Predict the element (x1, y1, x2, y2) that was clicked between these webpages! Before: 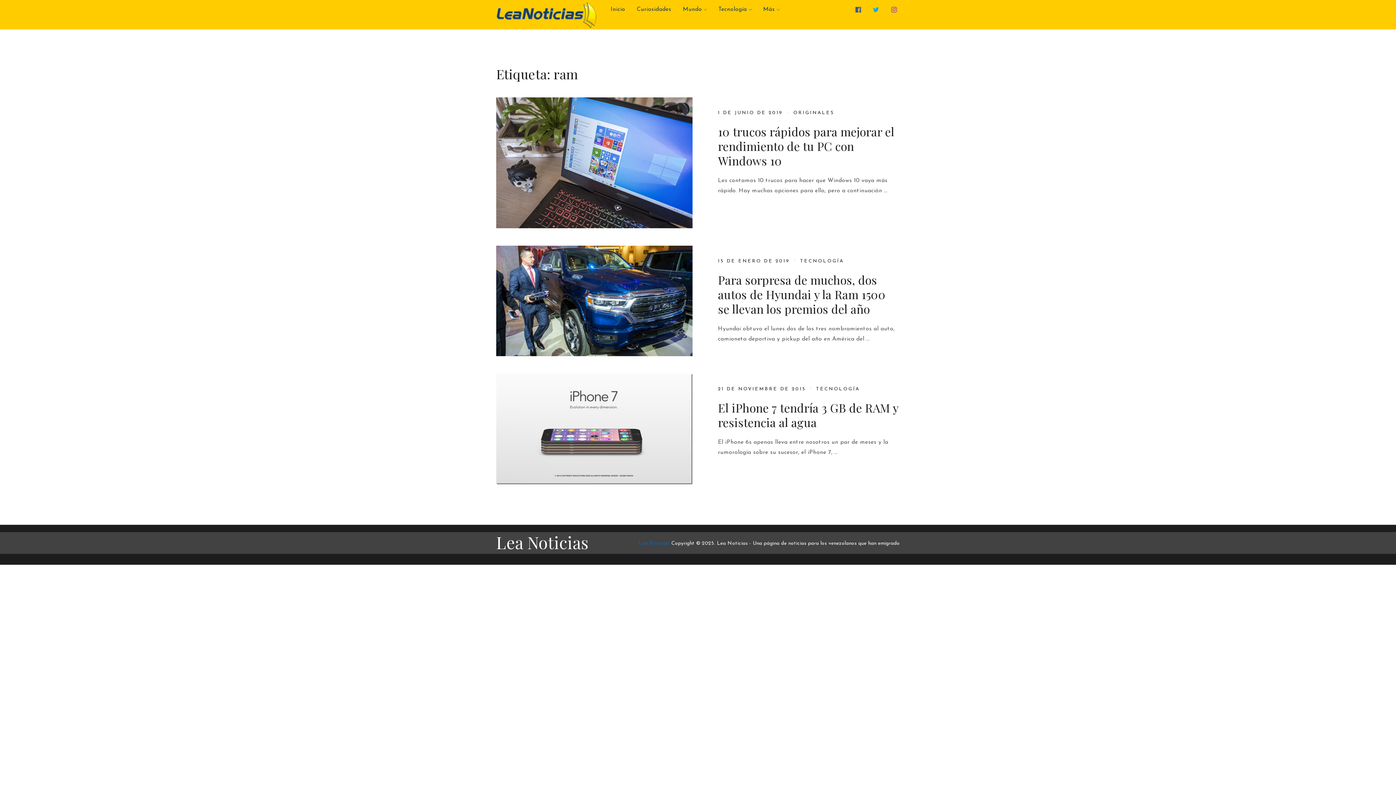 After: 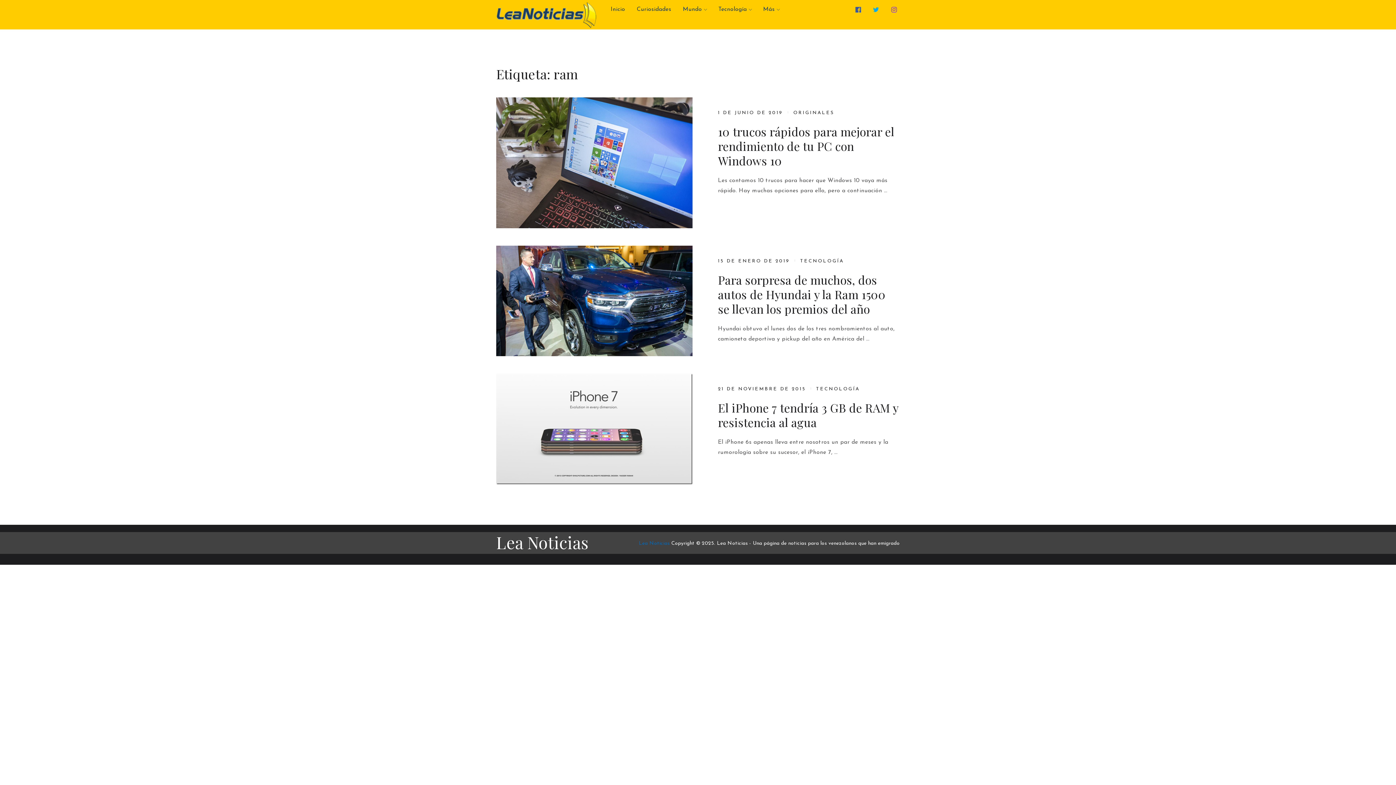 Action: bbox: (873, 6, 882, 13)